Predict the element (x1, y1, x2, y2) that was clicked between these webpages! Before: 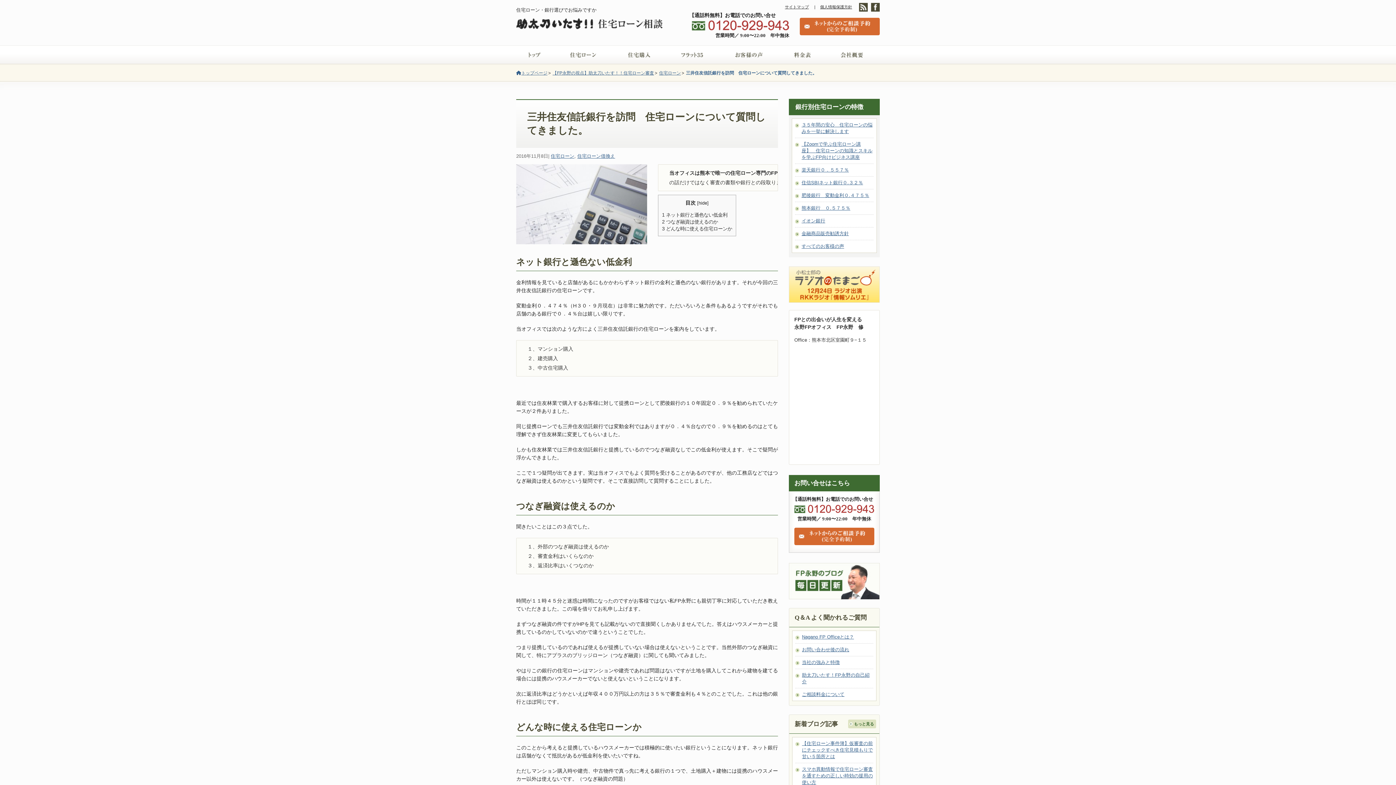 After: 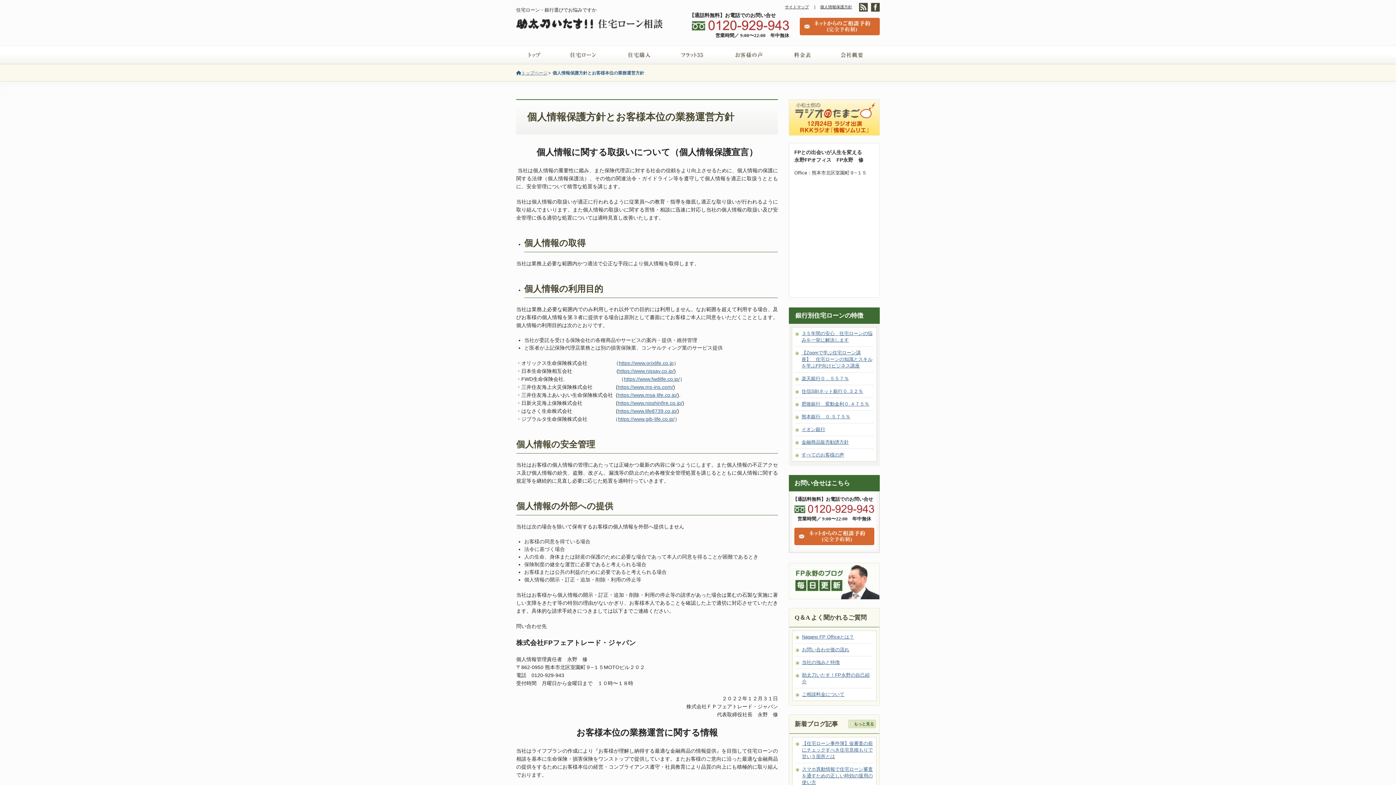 Action: label: 個人情報保護方針 bbox: (820, 4, 852, 9)